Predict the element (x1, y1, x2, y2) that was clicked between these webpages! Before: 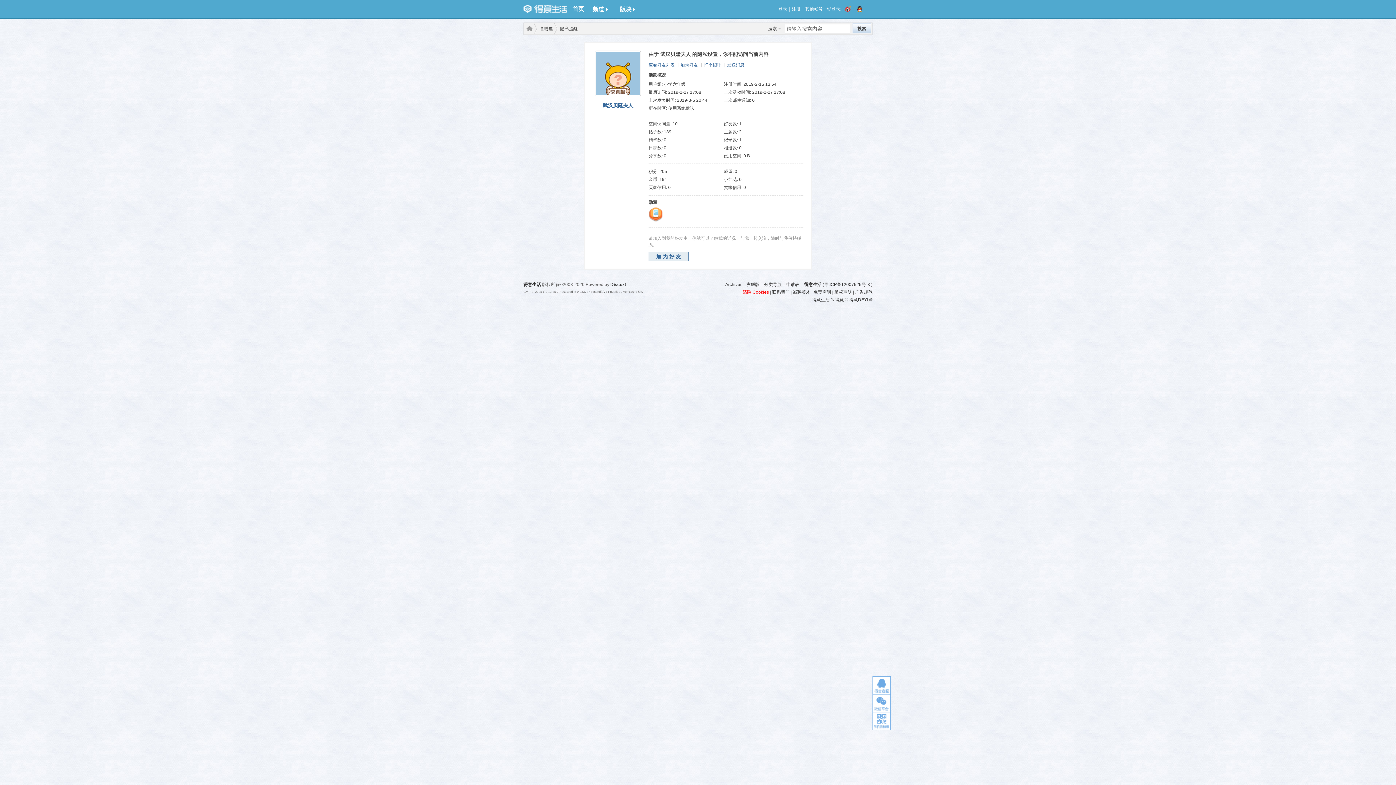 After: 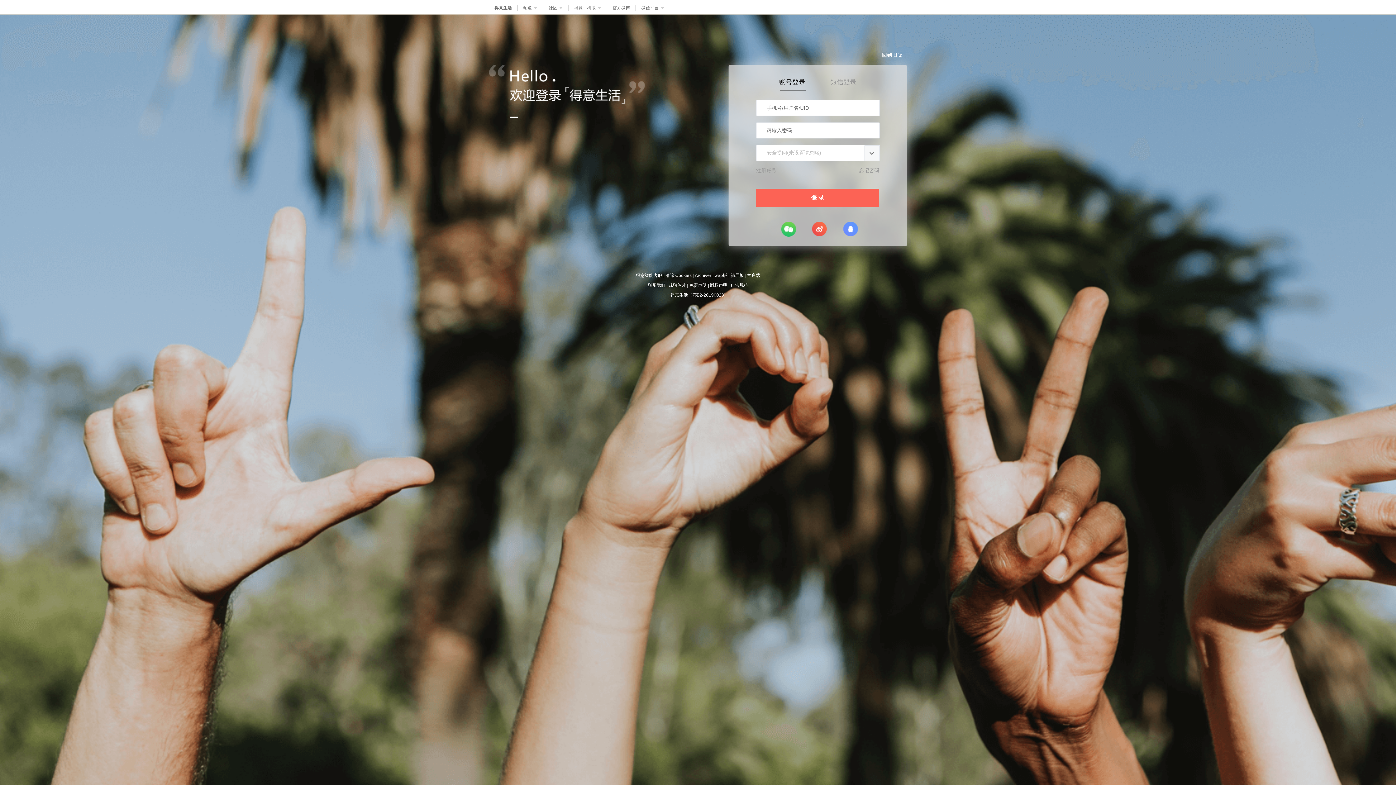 Action: label: 发送消息 bbox: (727, 62, 744, 67)